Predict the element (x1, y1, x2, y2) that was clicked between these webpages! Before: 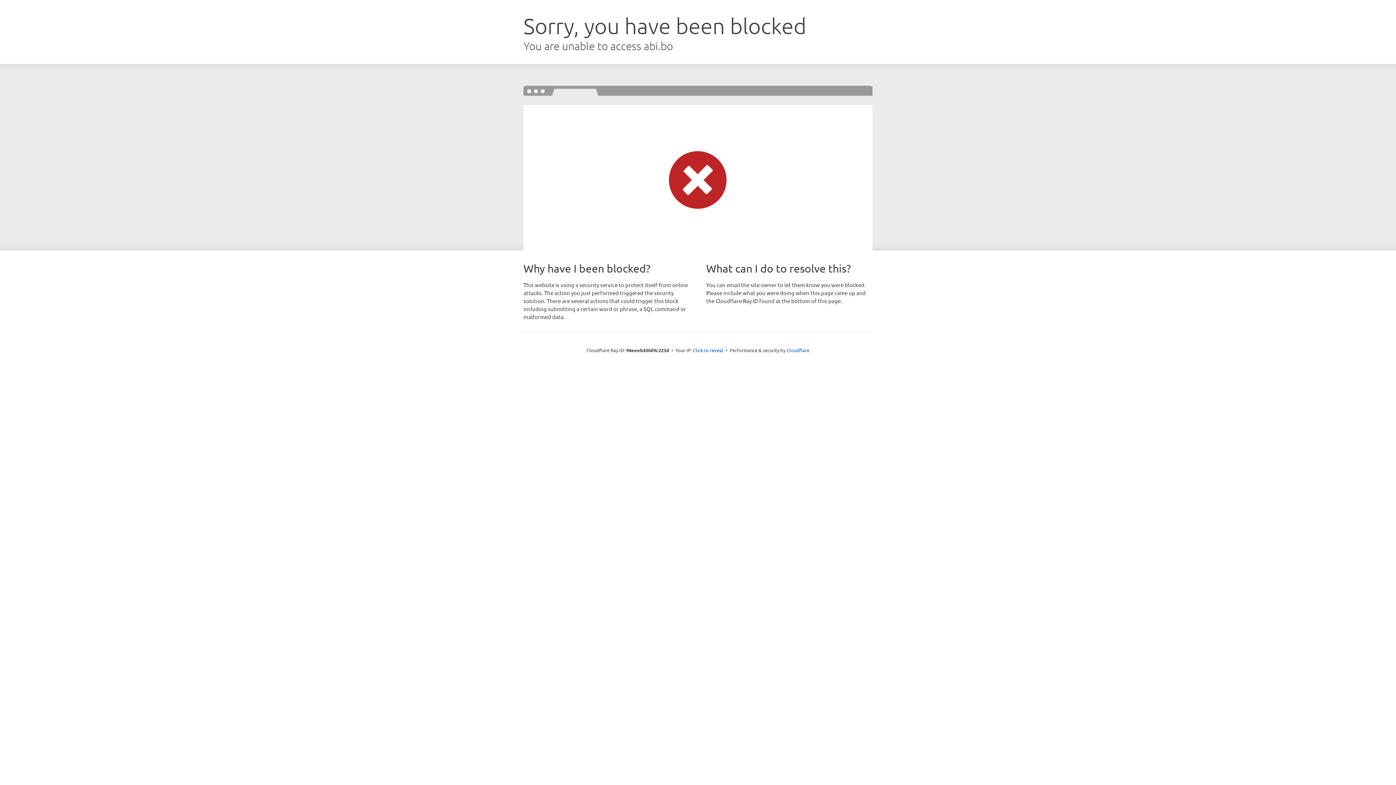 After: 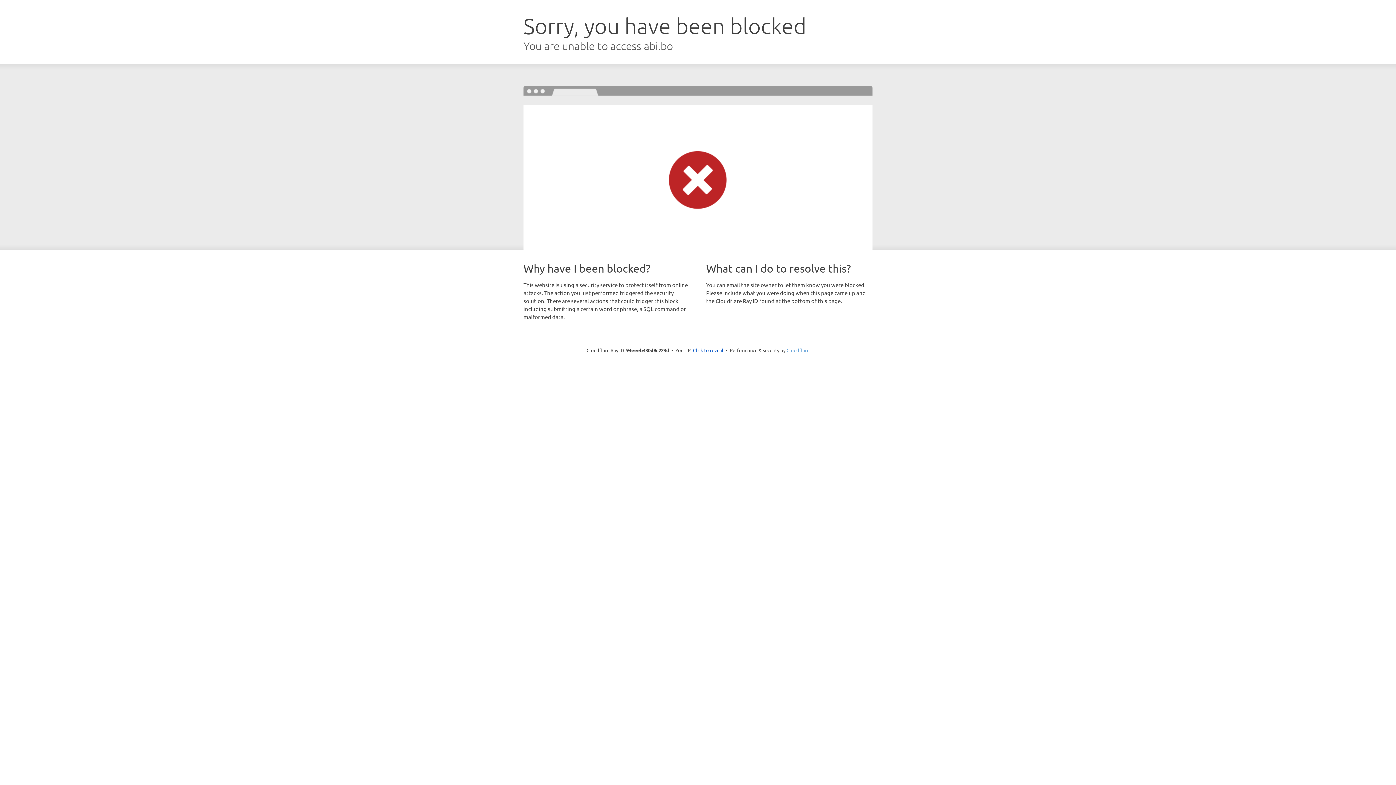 Action: bbox: (786, 347, 809, 353) label: Cloudflare